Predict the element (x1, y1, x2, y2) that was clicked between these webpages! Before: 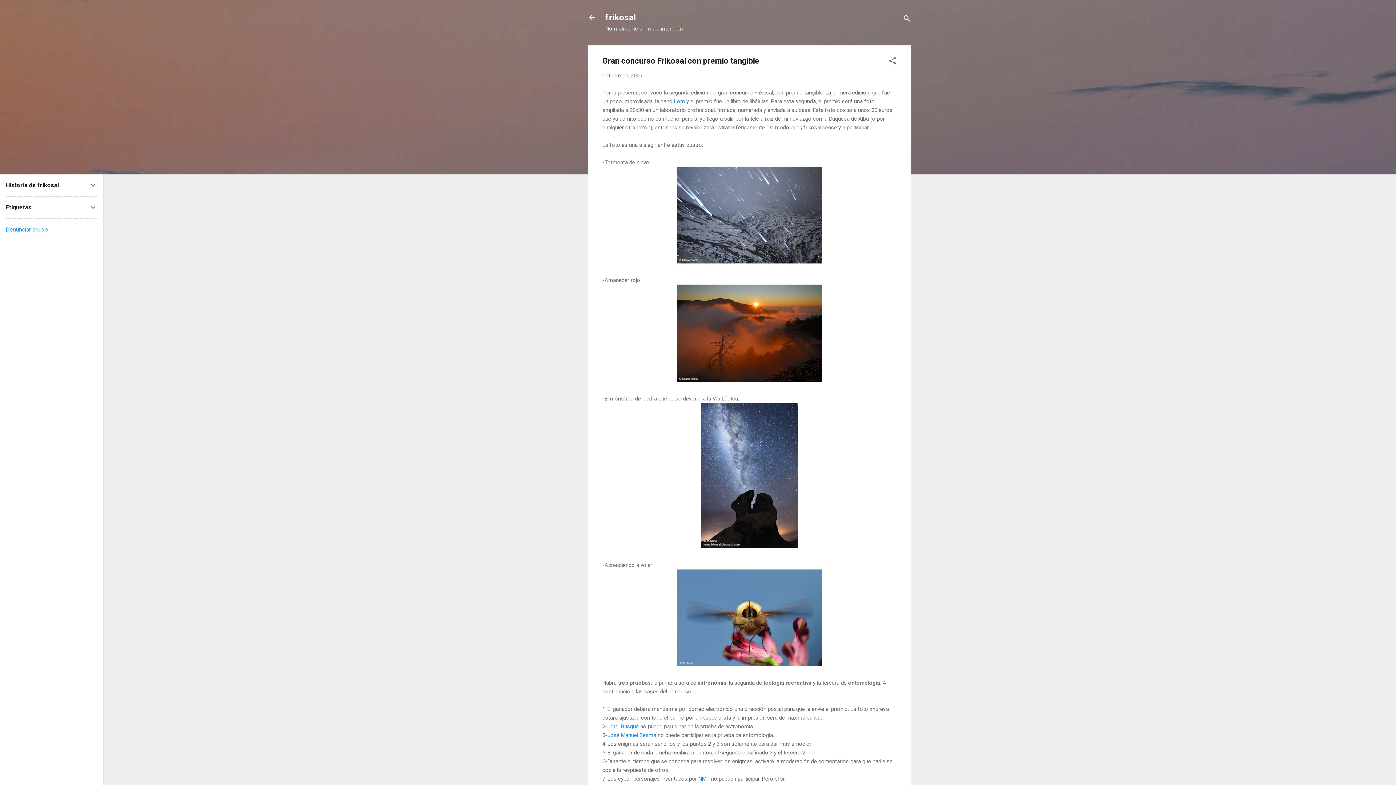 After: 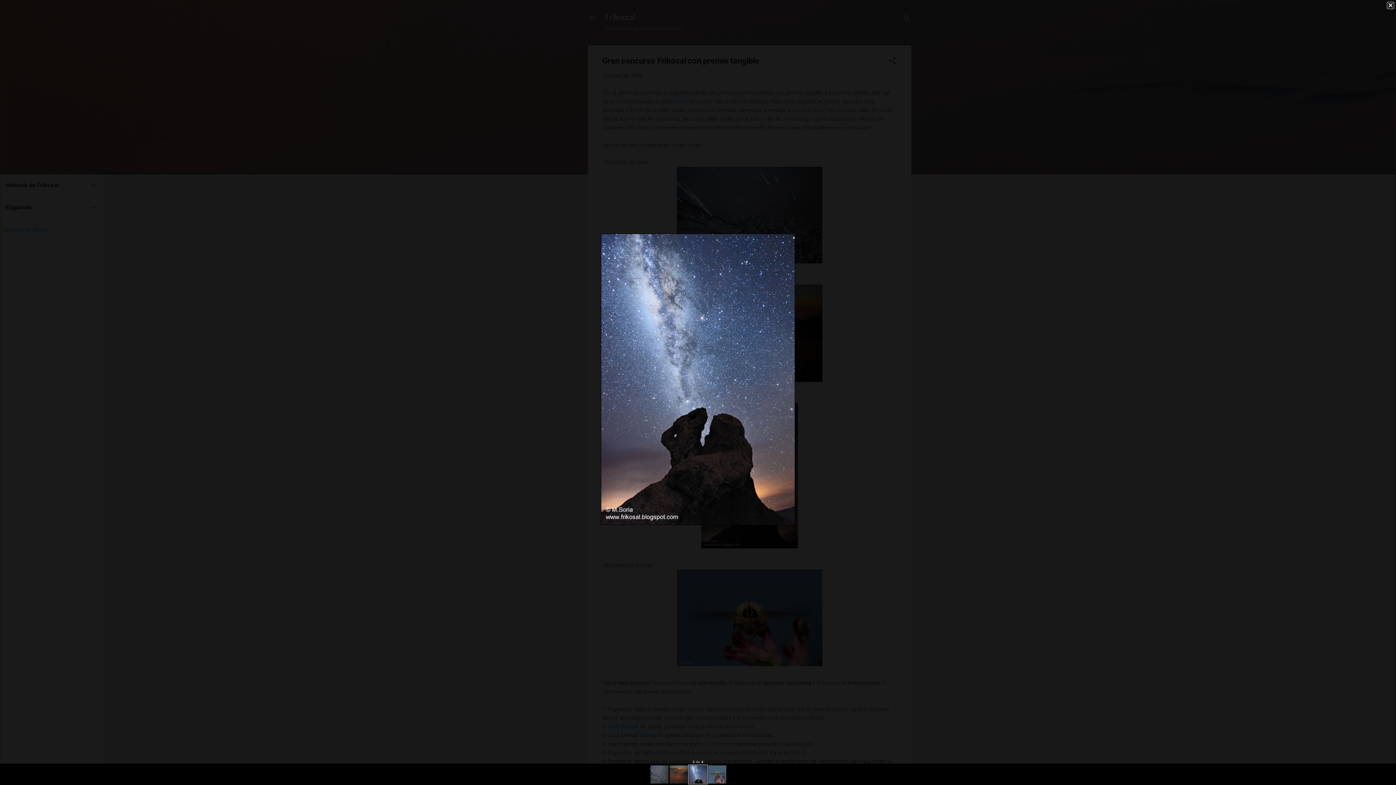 Action: bbox: (602, 403, 897, 548)